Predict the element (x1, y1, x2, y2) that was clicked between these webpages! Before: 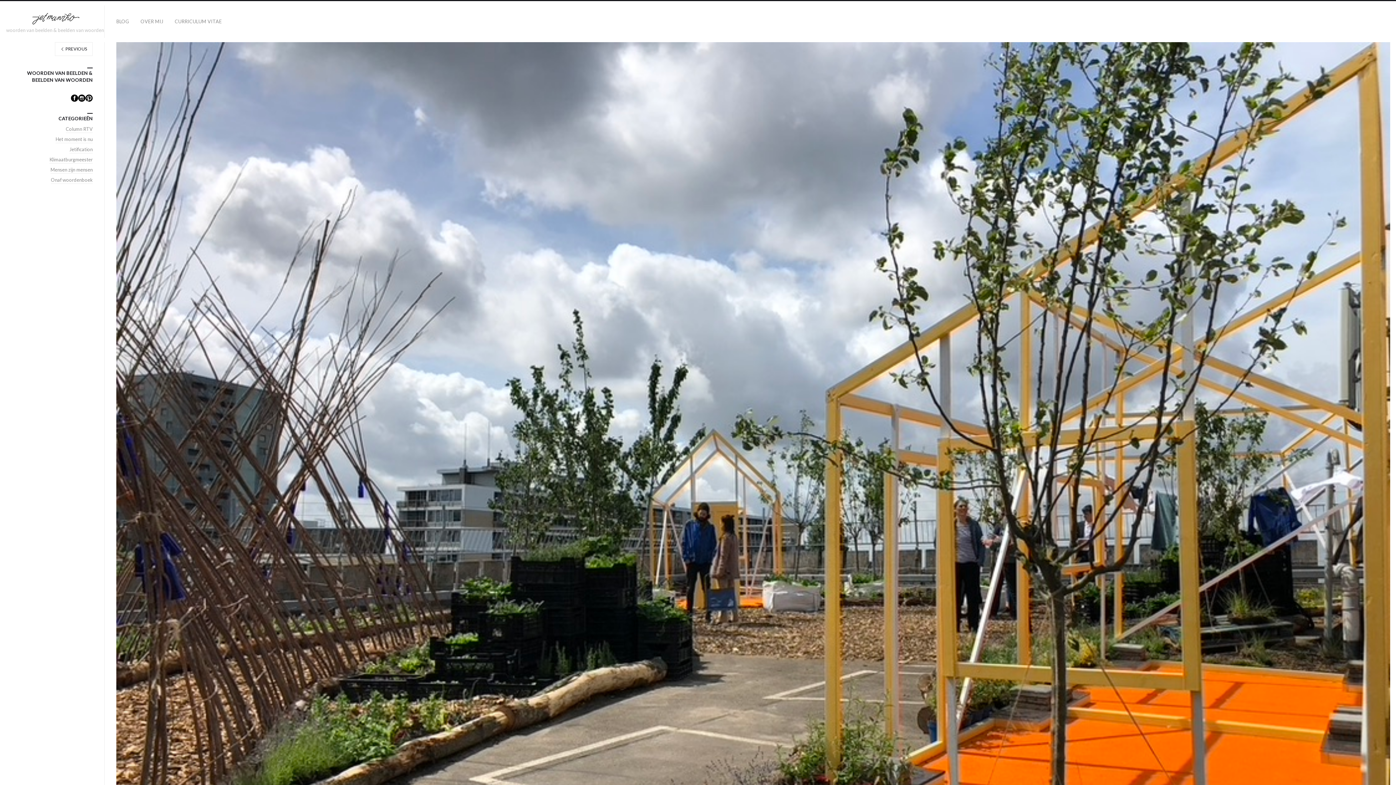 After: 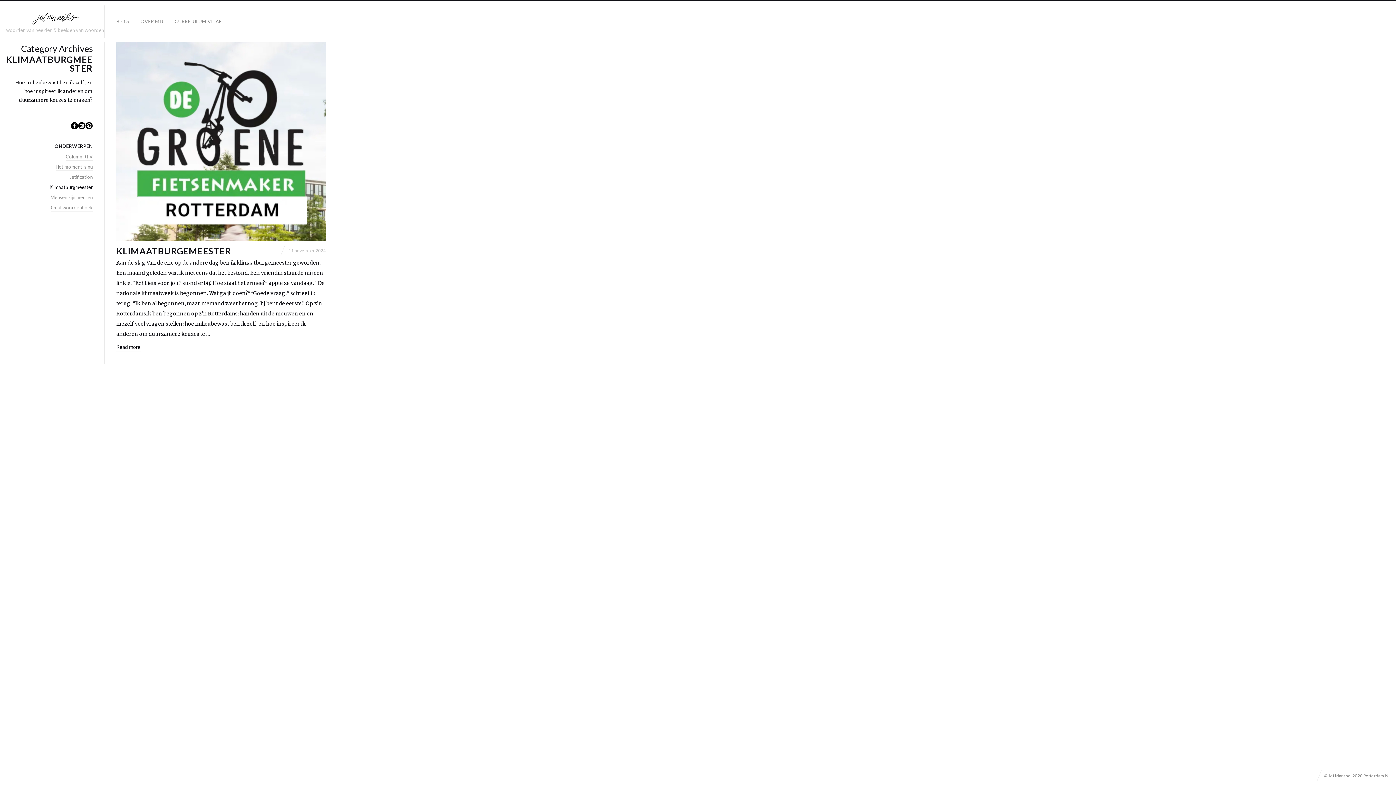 Action: bbox: (49, 156, 92, 163) label: Klimaatburgmeester